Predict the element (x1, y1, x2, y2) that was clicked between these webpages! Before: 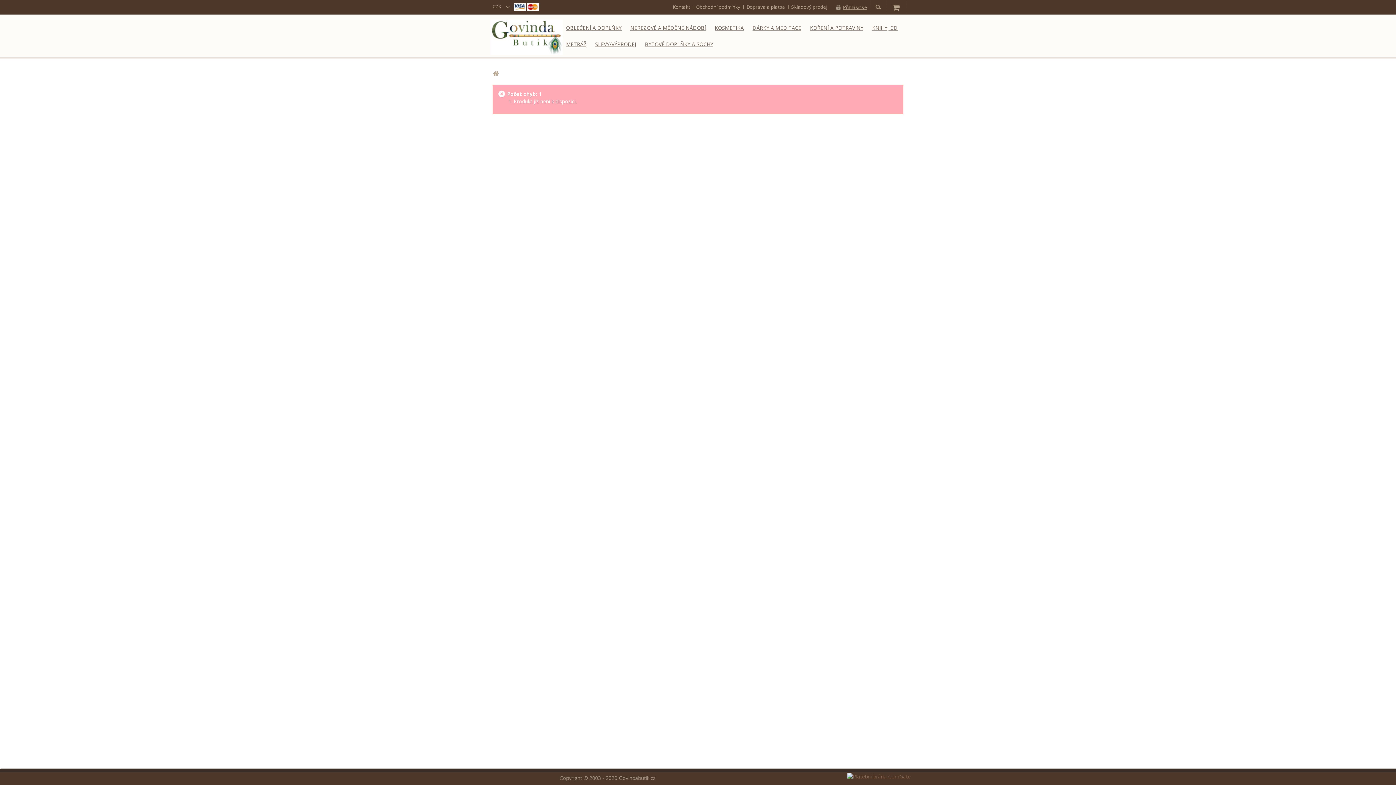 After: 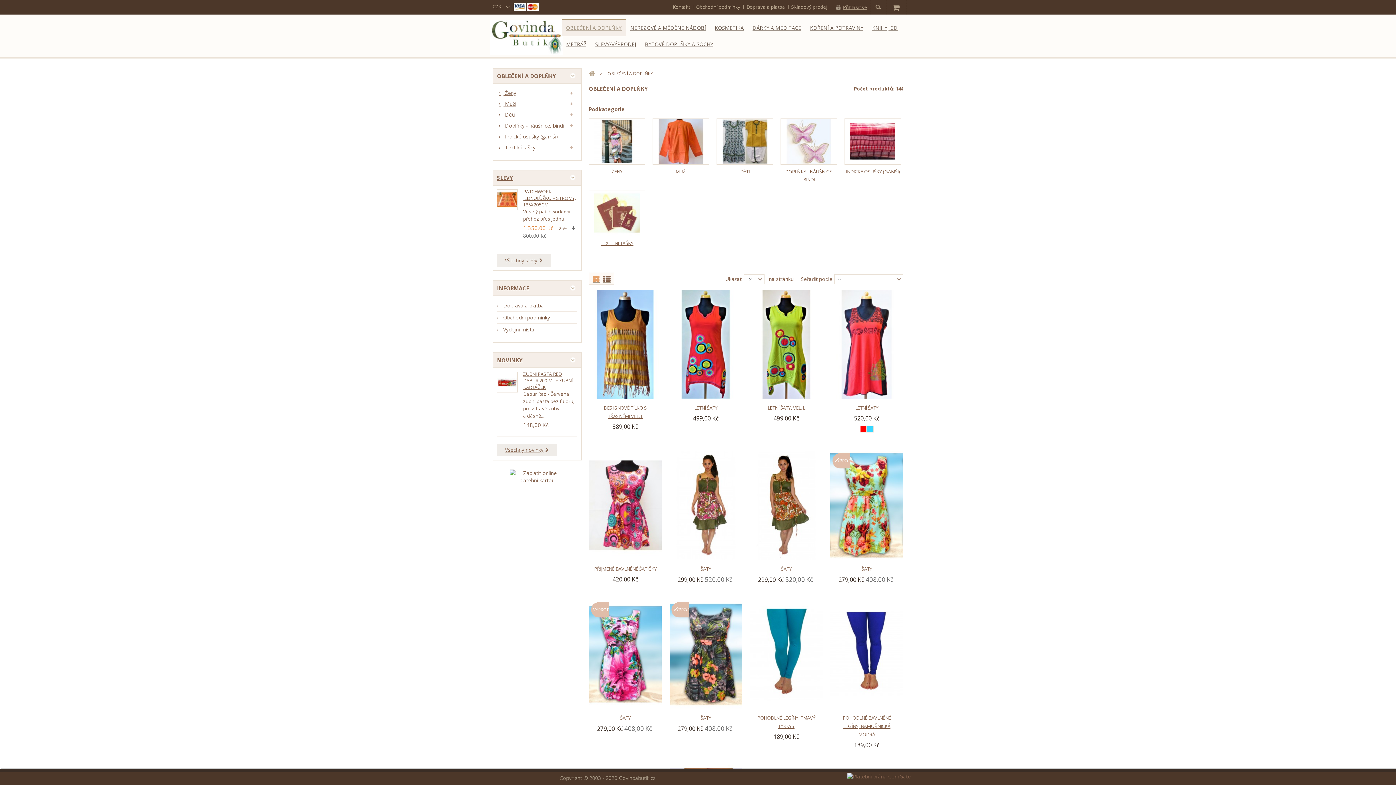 Action: label: OBLEČENÍ A DOPLŇKY bbox: (561, 18, 626, 36)